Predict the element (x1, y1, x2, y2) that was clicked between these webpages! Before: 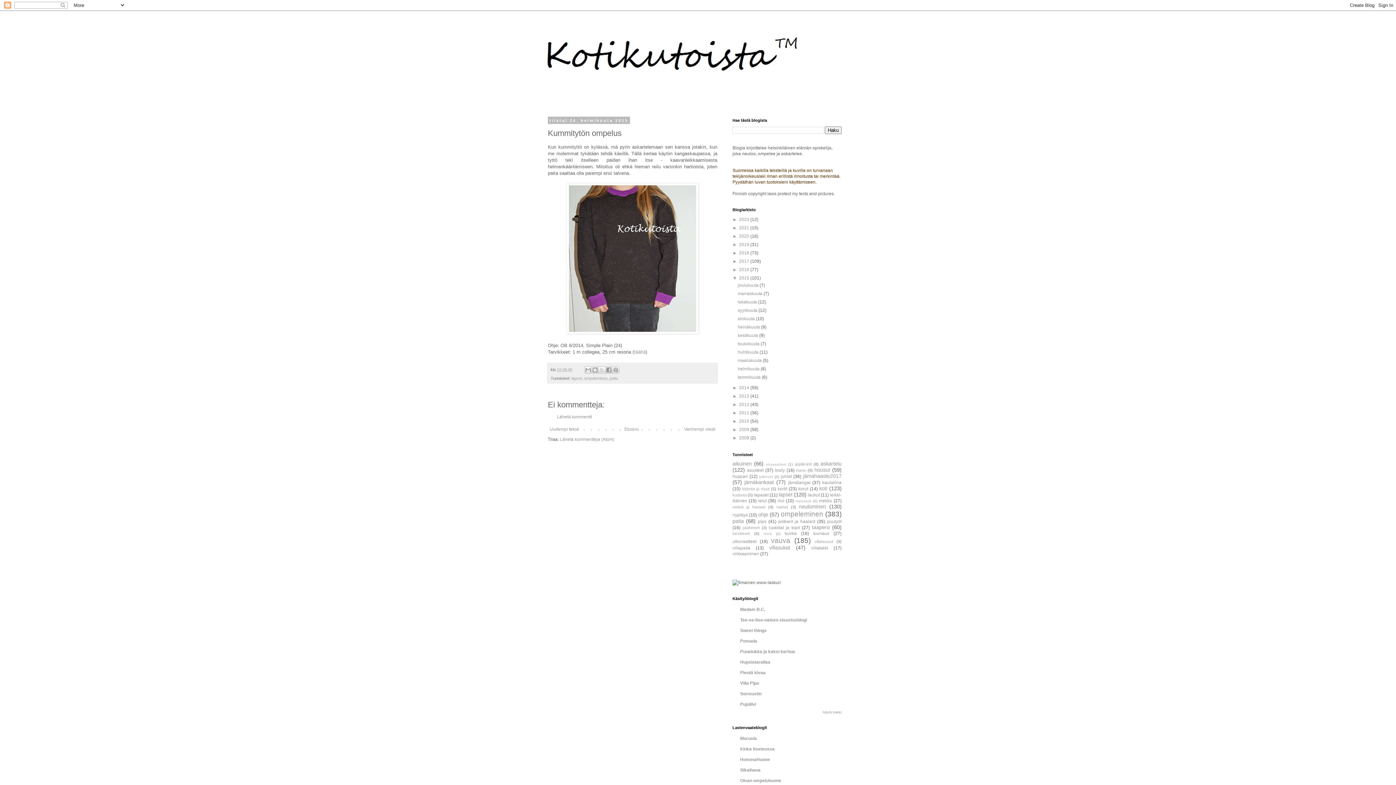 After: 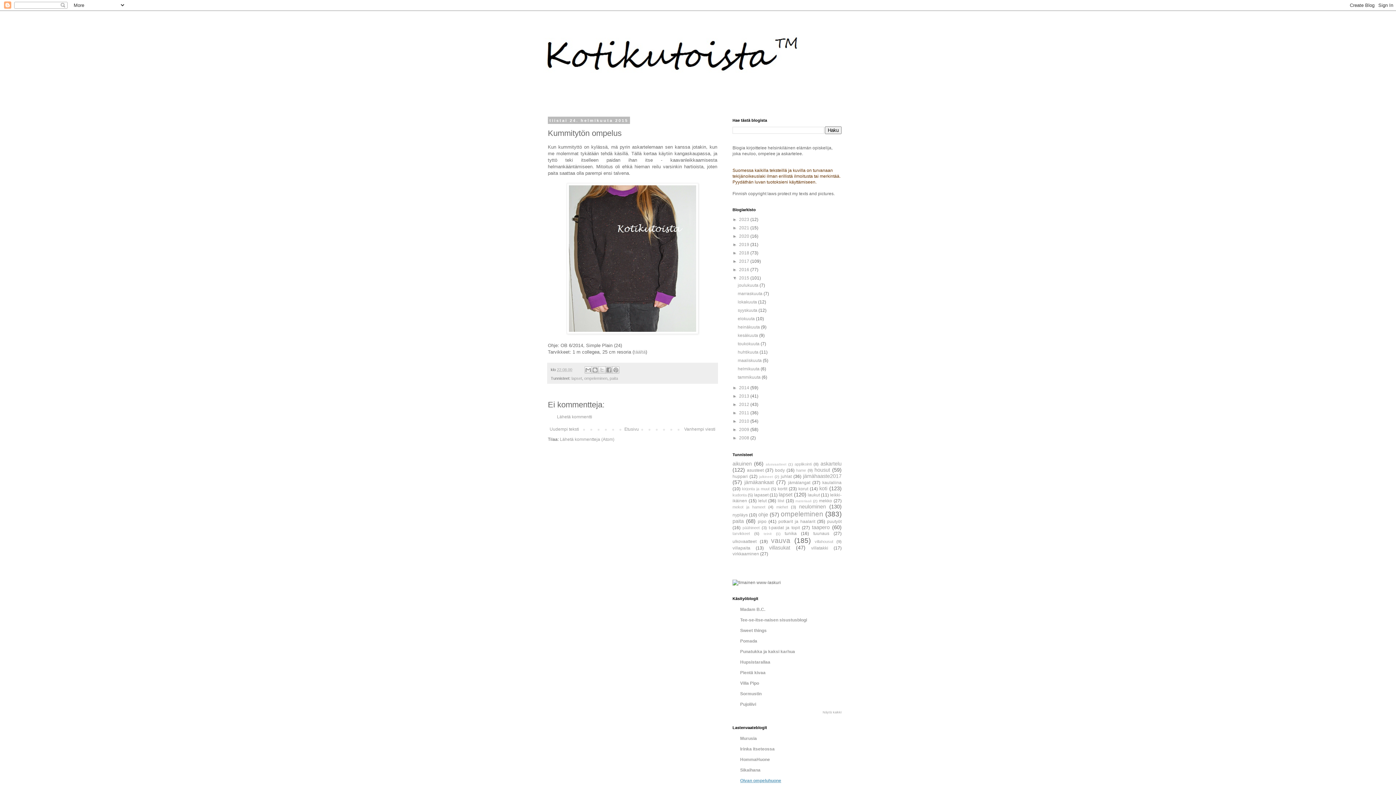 Action: label: Oivan ompeluhuone bbox: (740, 778, 781, 783)